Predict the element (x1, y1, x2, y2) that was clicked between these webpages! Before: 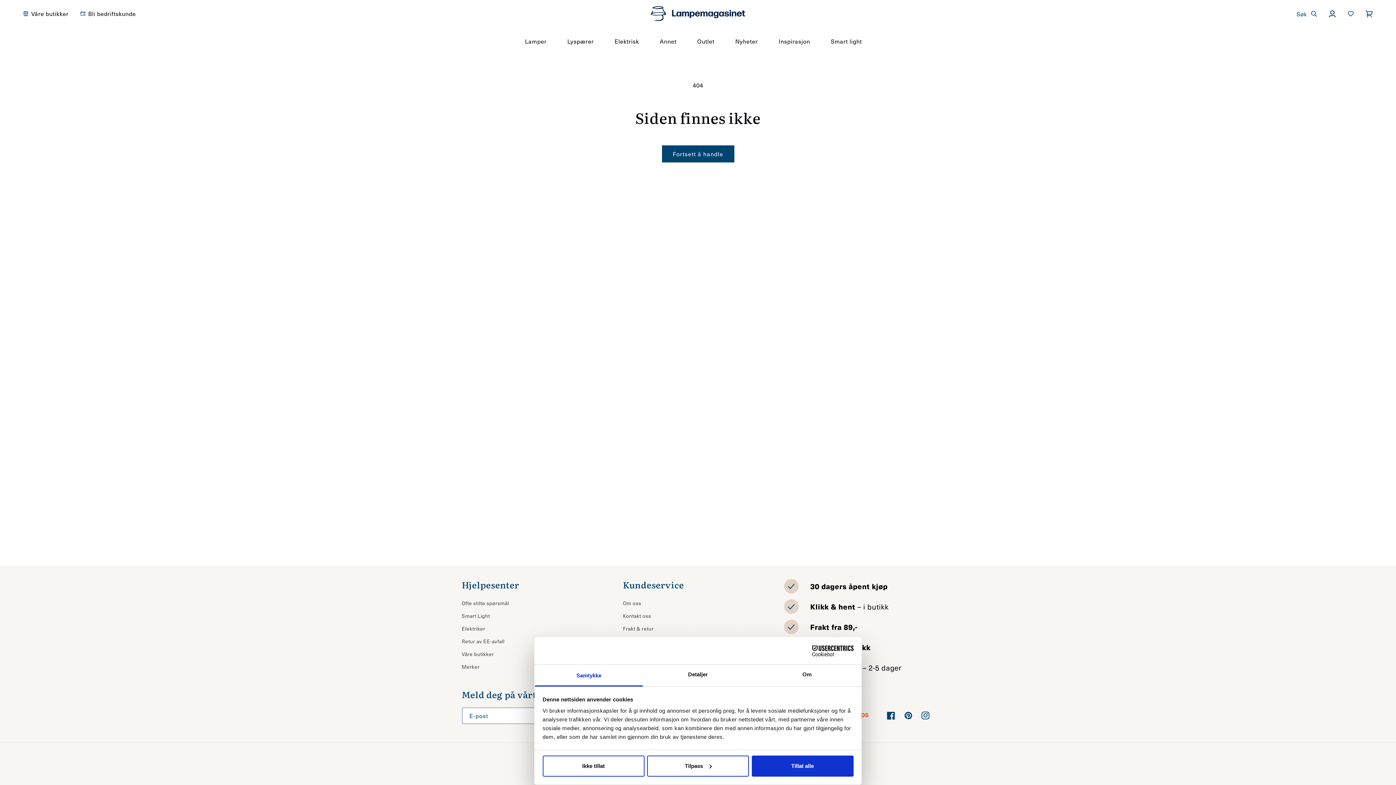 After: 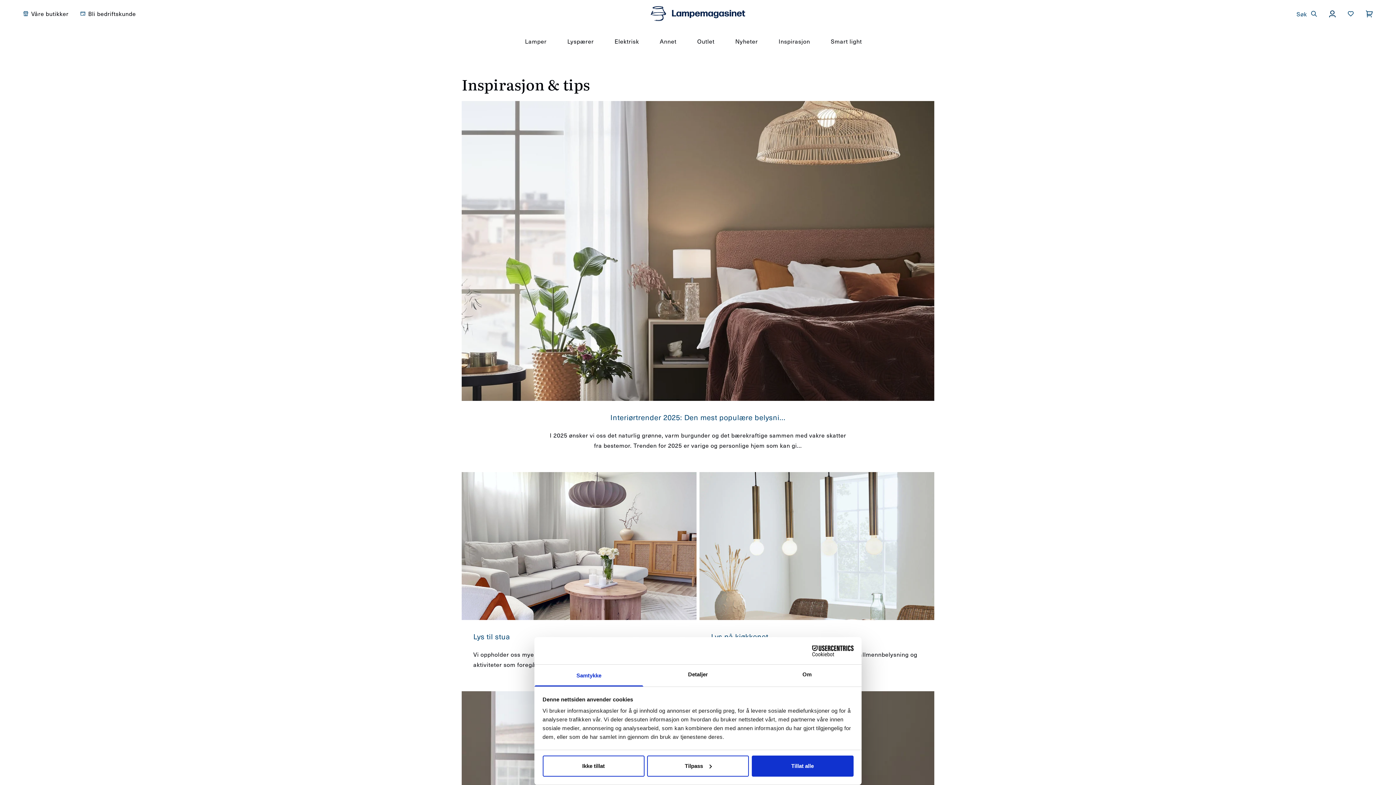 Action: label: Inspirasjon bbox: (778, 27, 819, 54)